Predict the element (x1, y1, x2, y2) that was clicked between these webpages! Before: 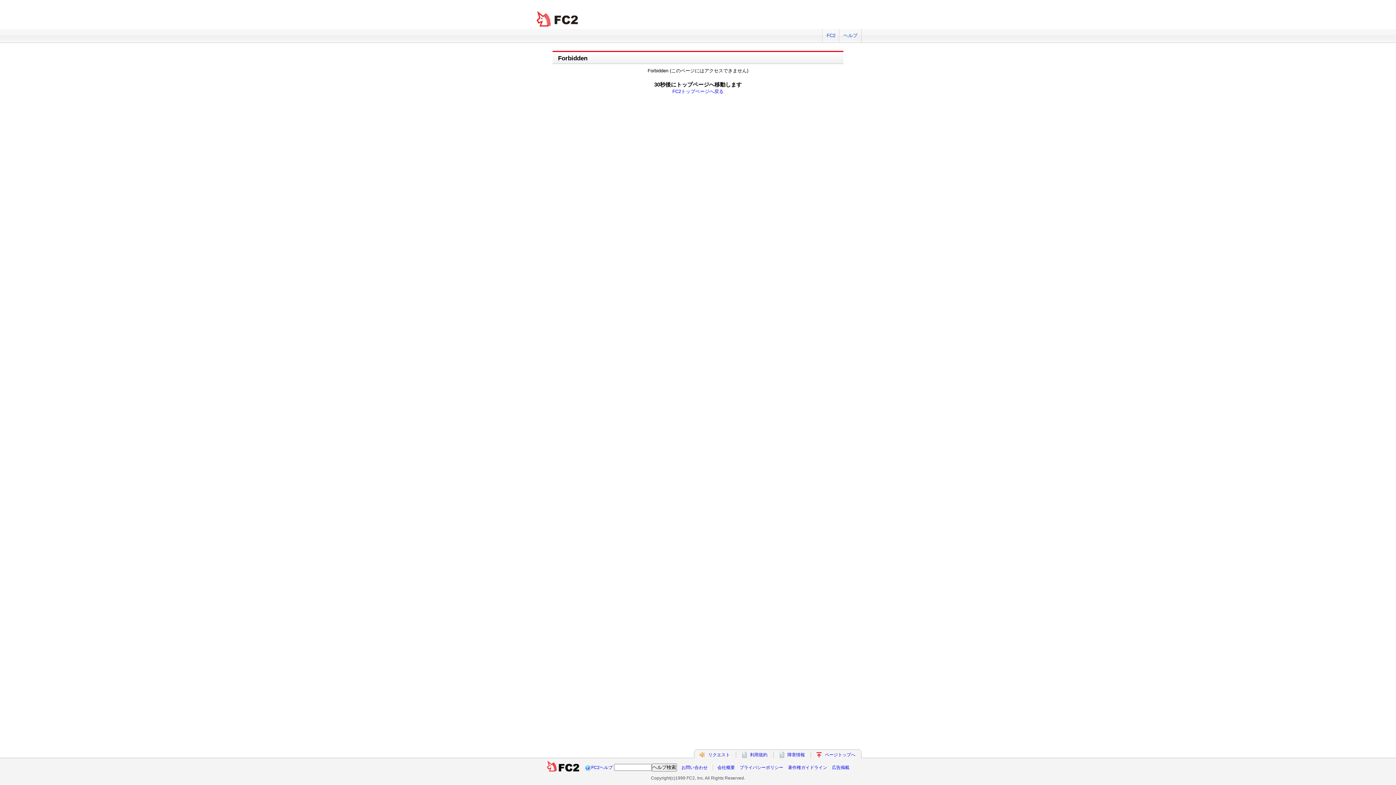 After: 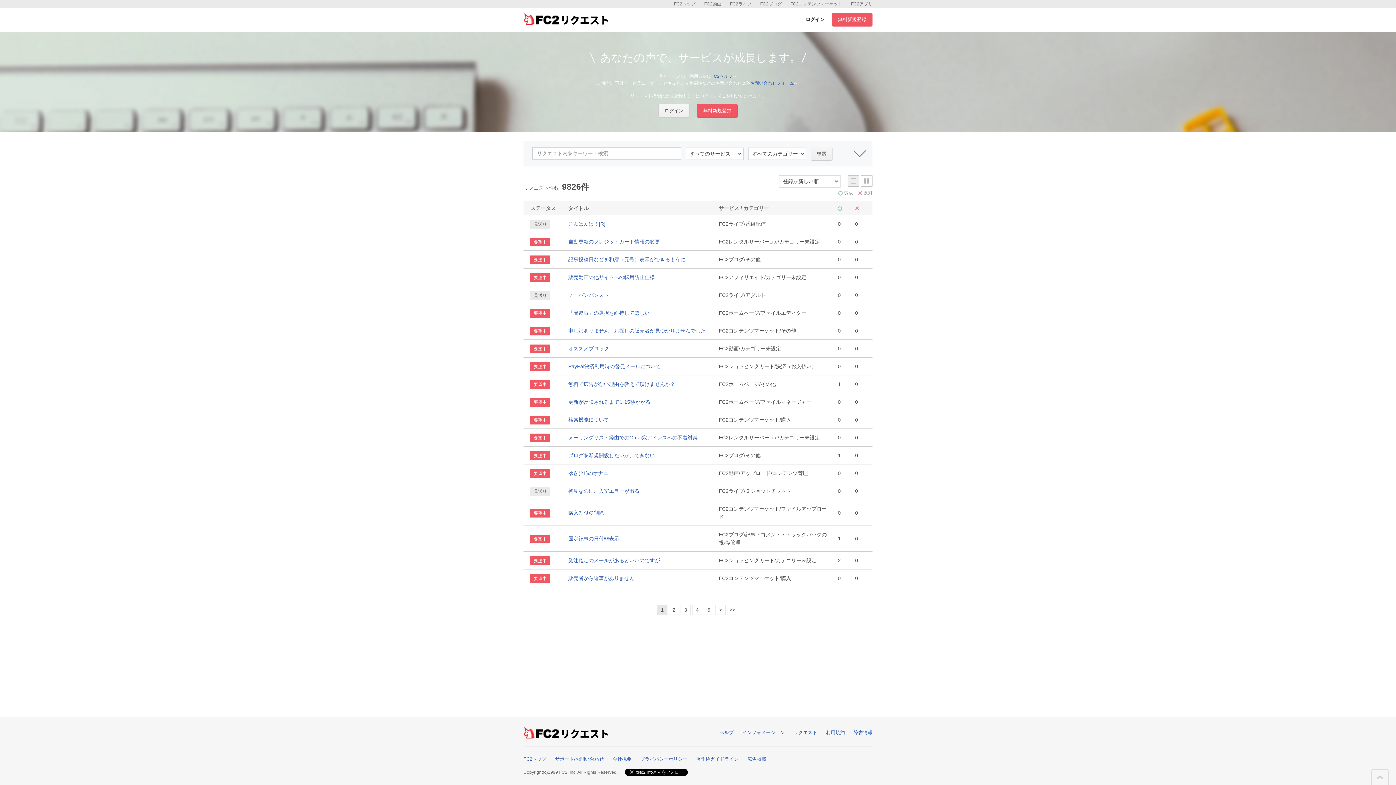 Action: label: リクエスト bbox: (708, 752, 730, 757)